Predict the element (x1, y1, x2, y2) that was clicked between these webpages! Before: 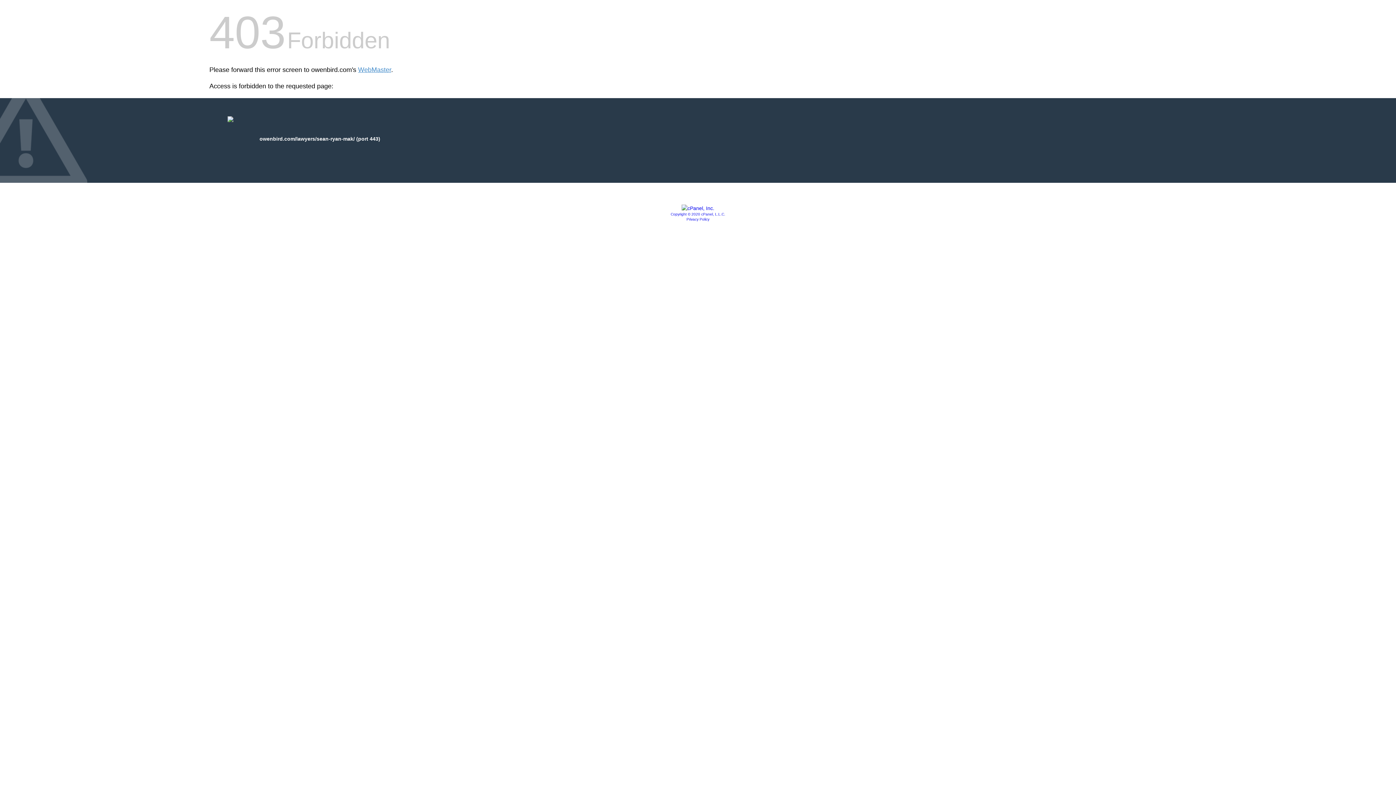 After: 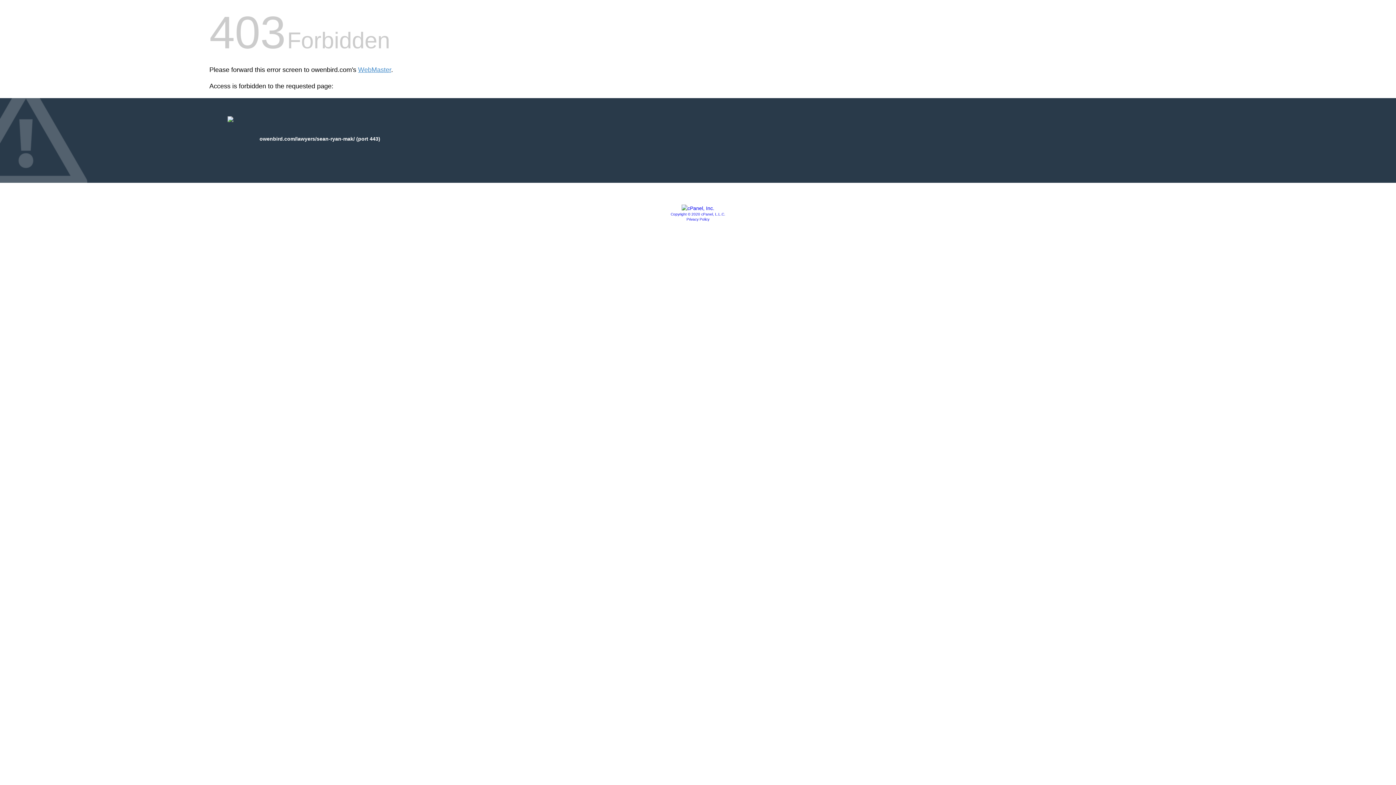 Action: bbox: (681, 205, 714, 211)